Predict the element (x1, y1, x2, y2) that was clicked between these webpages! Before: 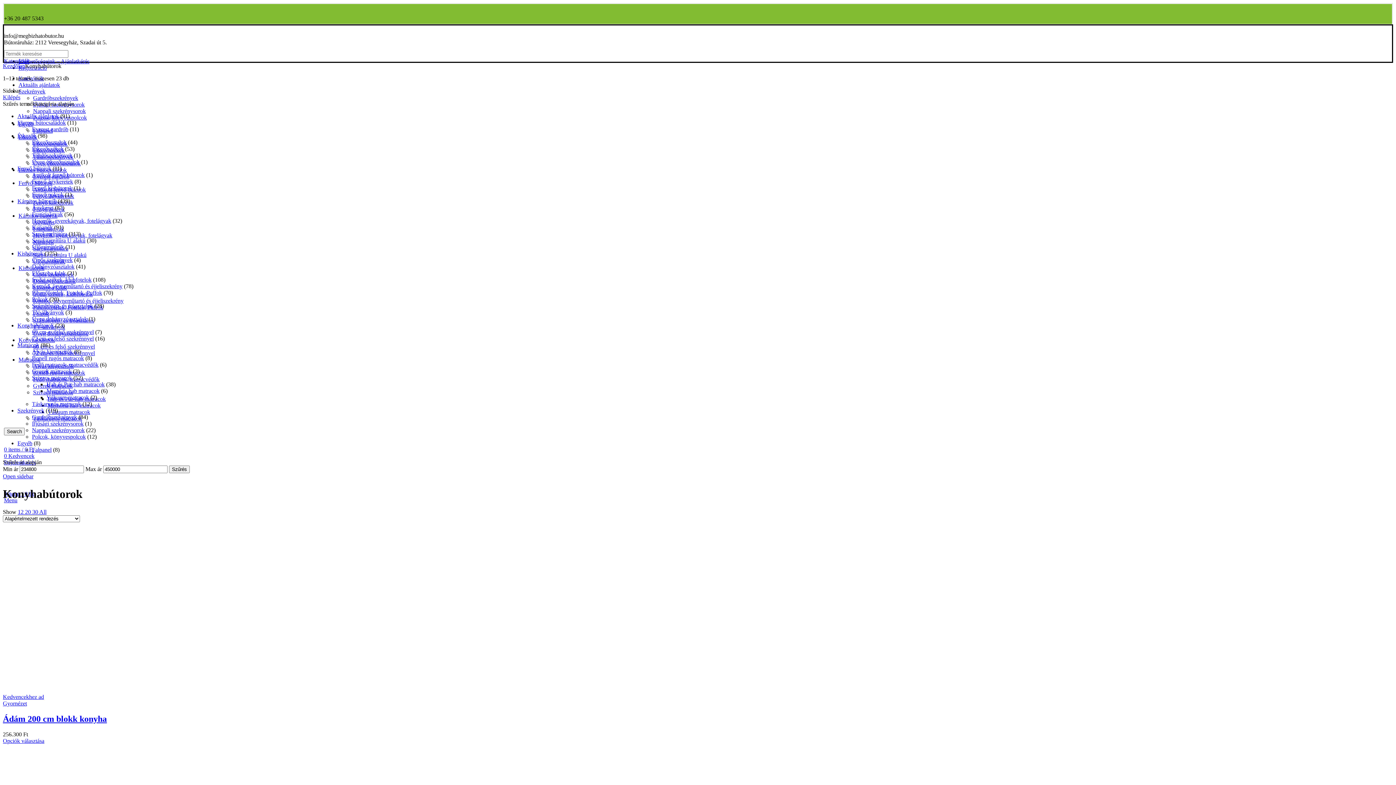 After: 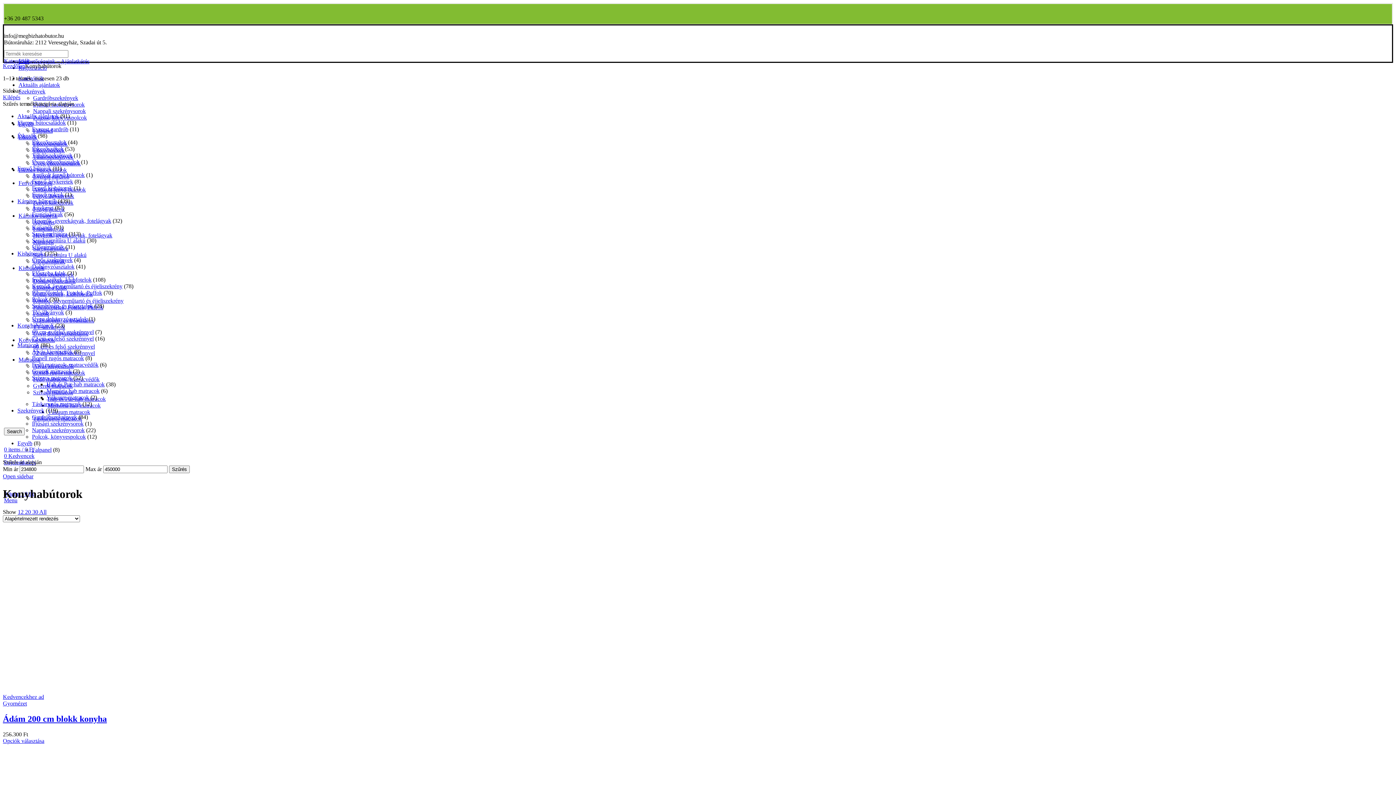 Action: label: Válasszunk “Ádám 200 cm blokk konyha” lehetőségek közül bbox: (2, 738, 44, 744)